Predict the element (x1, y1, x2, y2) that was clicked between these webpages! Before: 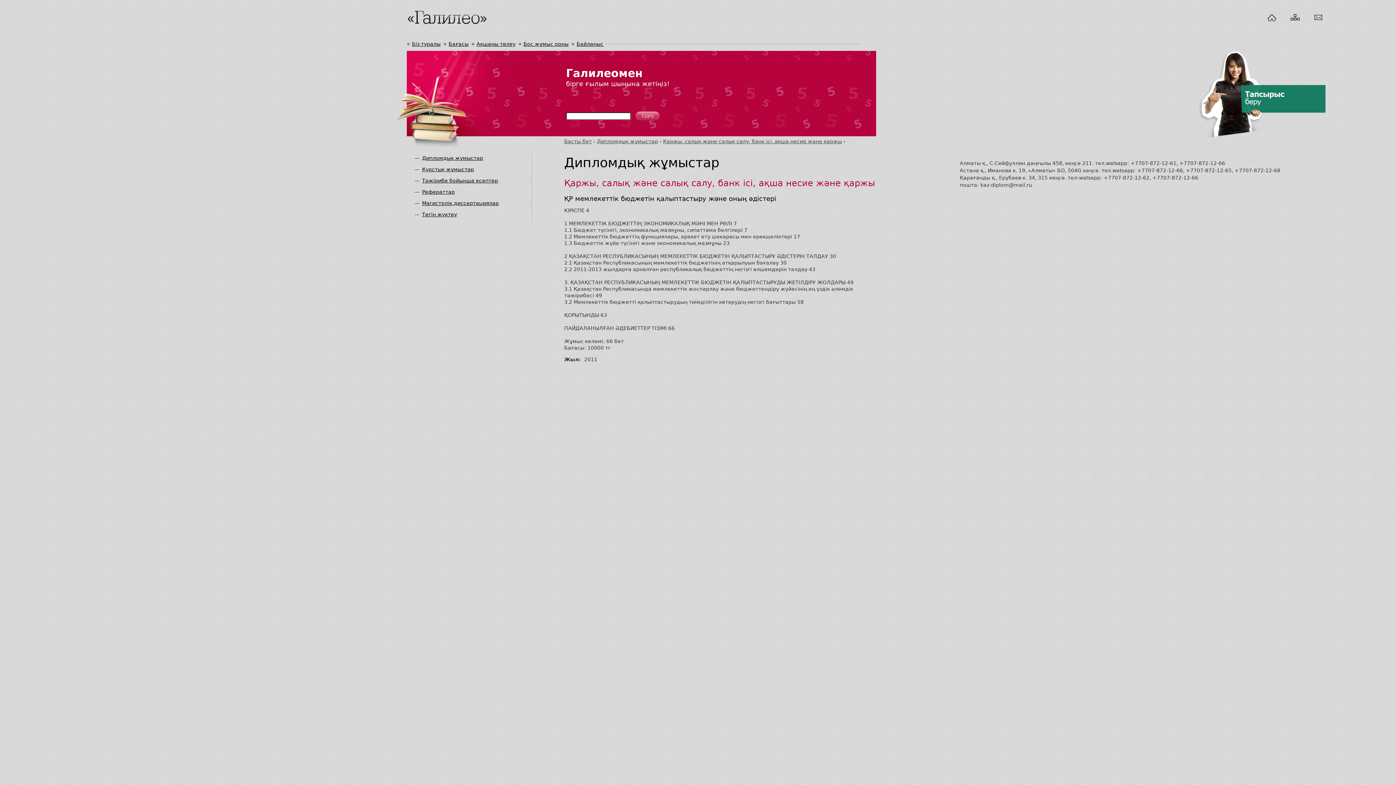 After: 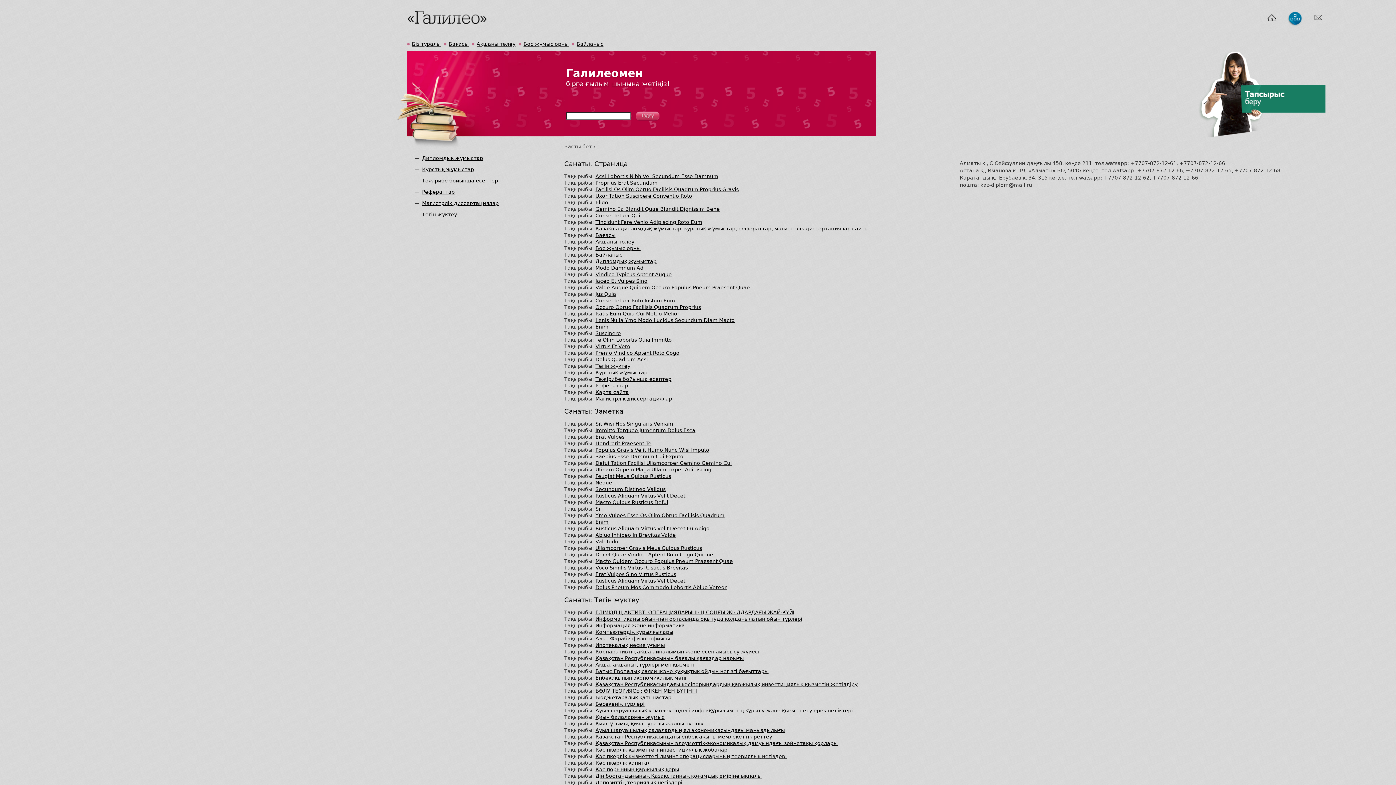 Action: label:   bbox: (1287, 10, 1303, 26)